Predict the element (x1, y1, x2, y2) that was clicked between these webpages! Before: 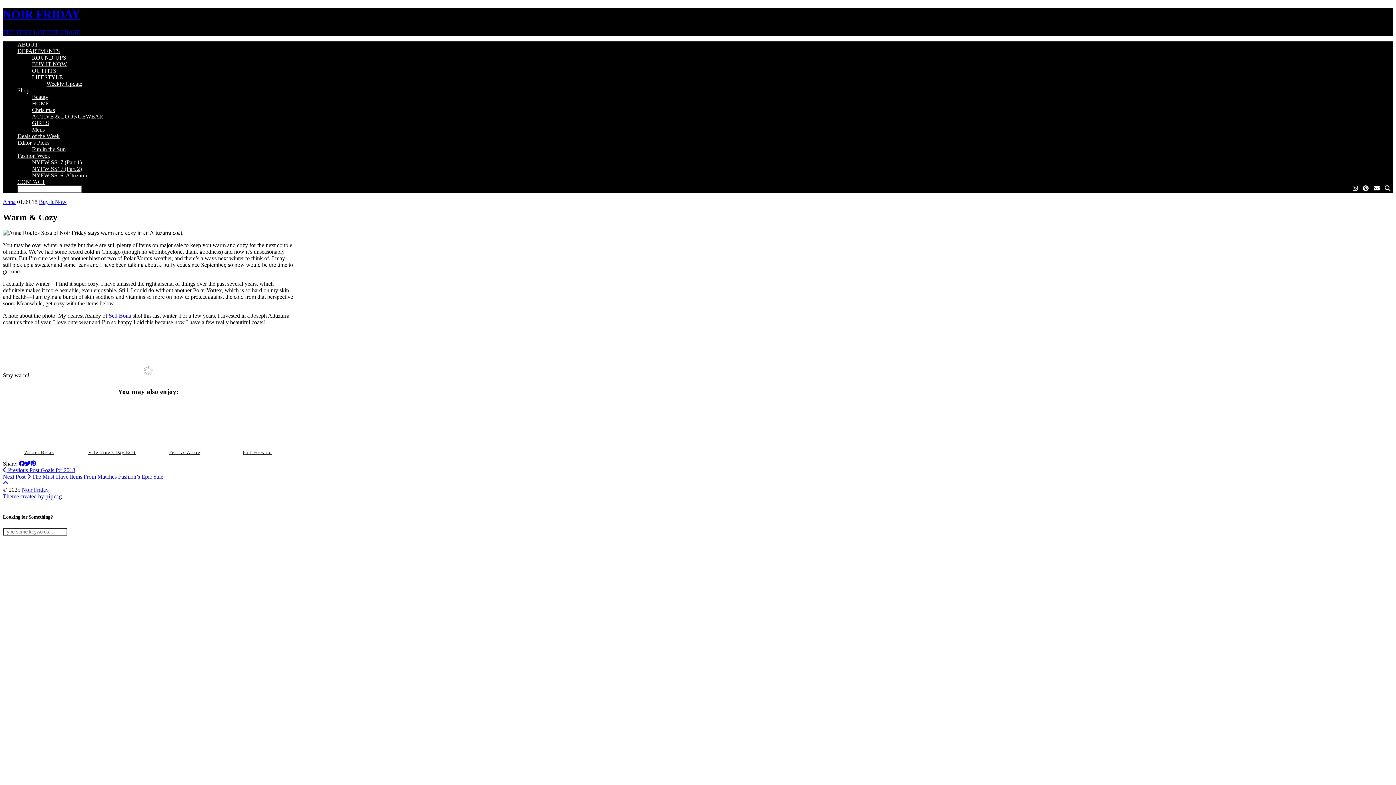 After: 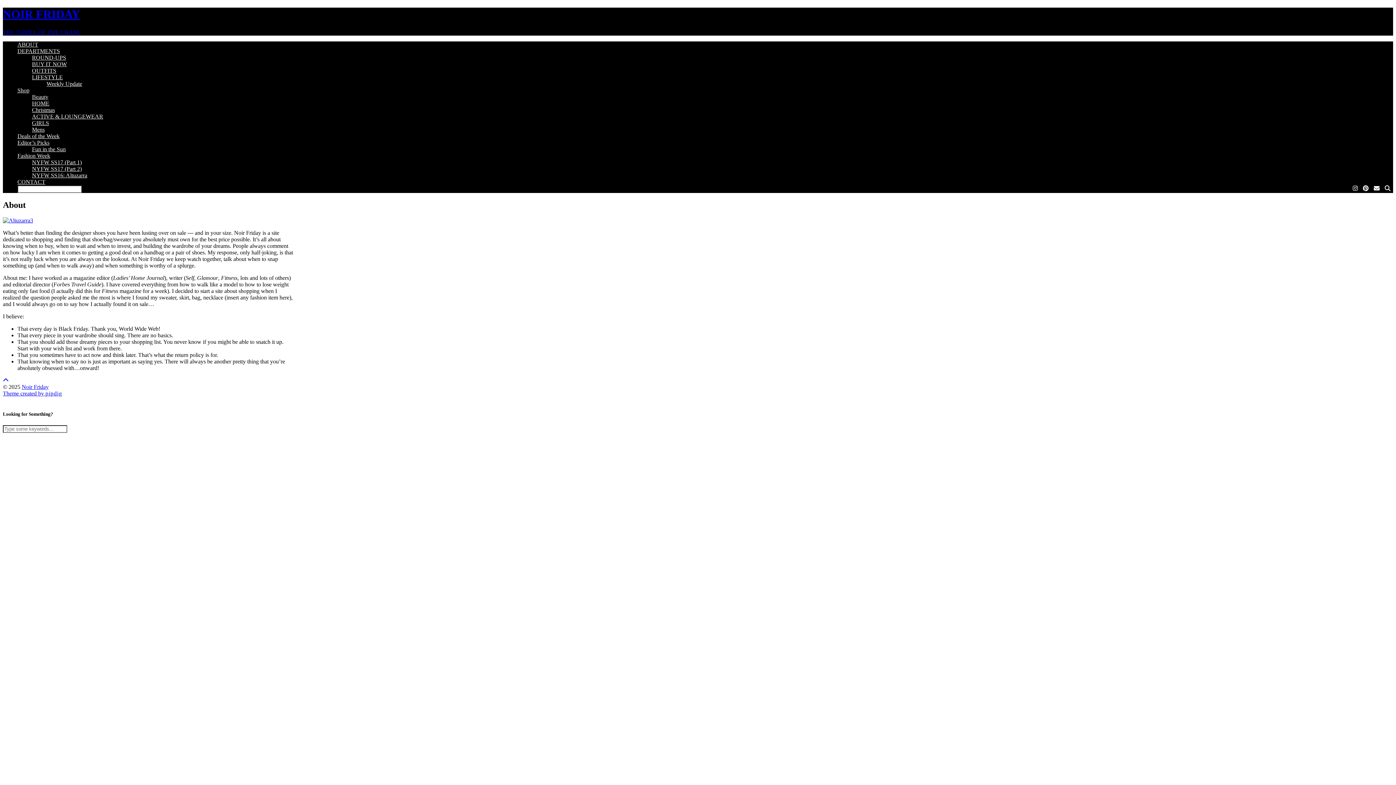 Action: bbox: (17, 41, 38, 47) label: ABOUT